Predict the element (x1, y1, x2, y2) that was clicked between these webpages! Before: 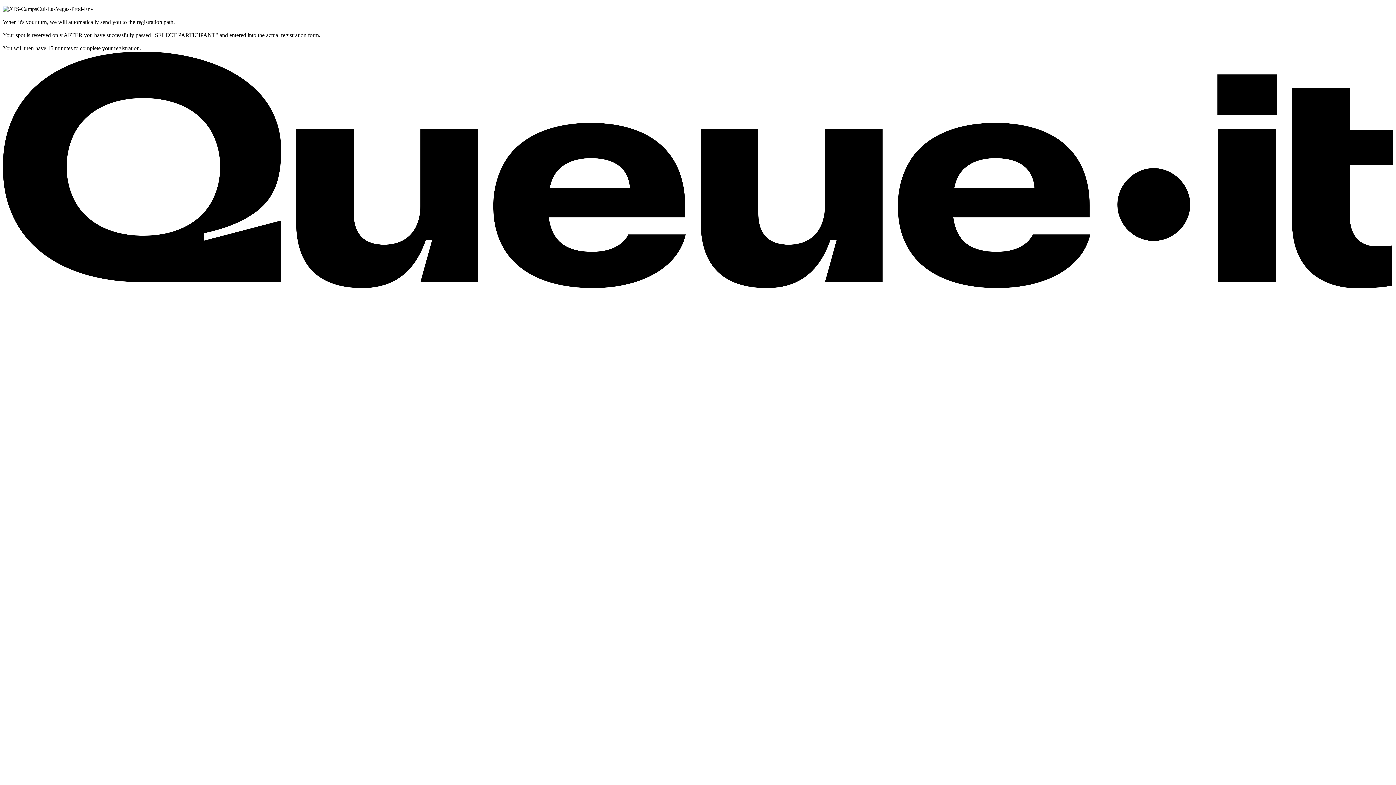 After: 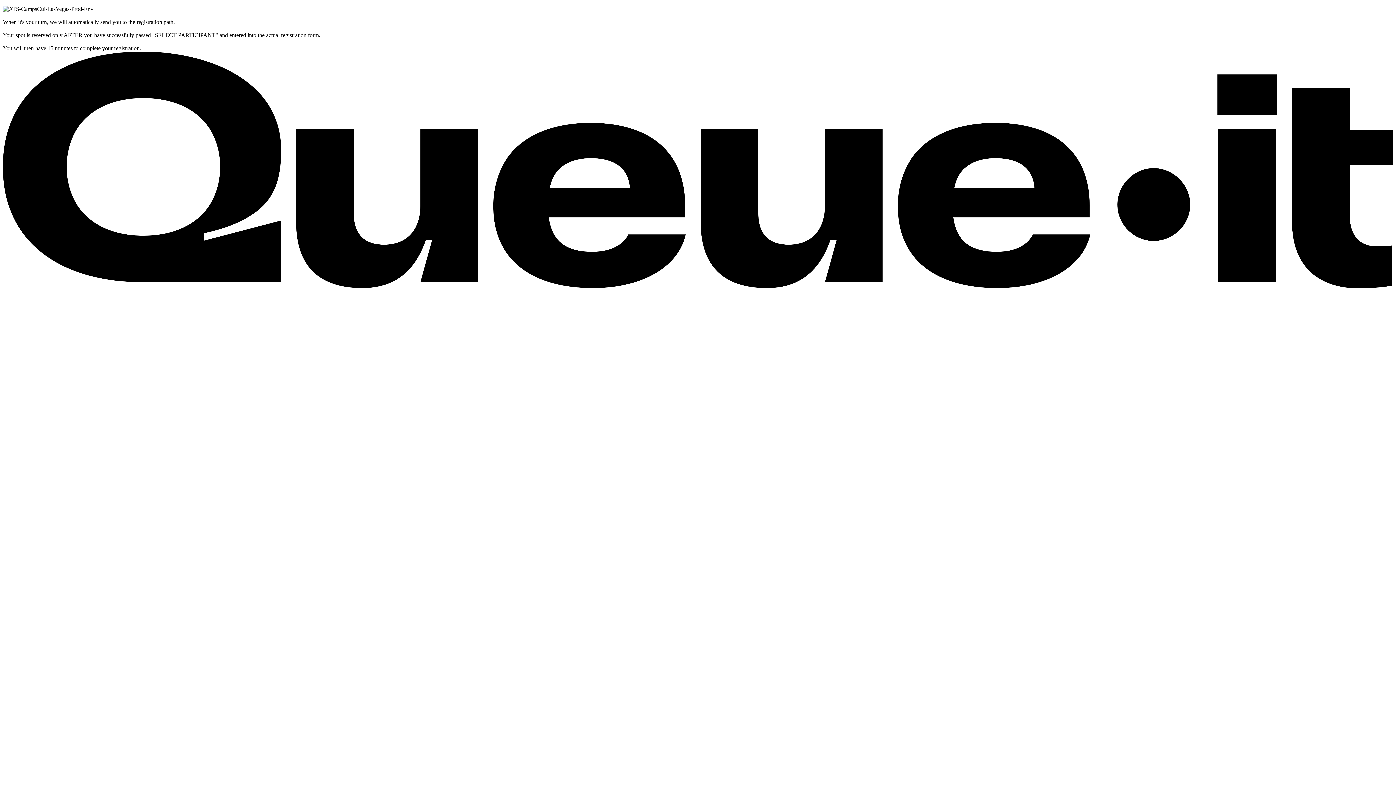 Action: bbox: (2, 283, 1393, 289) label: What is this? Learn what a waiting room is and how it works. Opens in a new tab.